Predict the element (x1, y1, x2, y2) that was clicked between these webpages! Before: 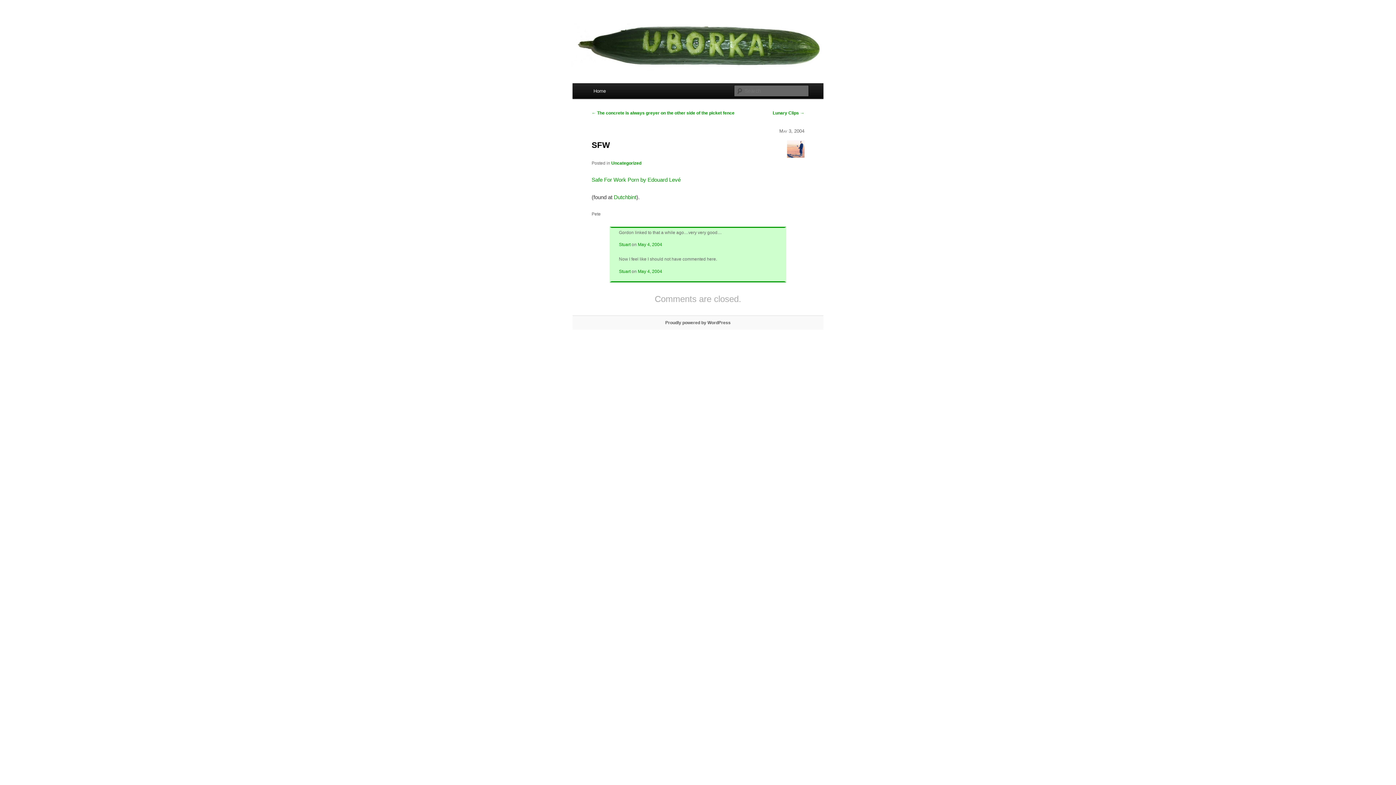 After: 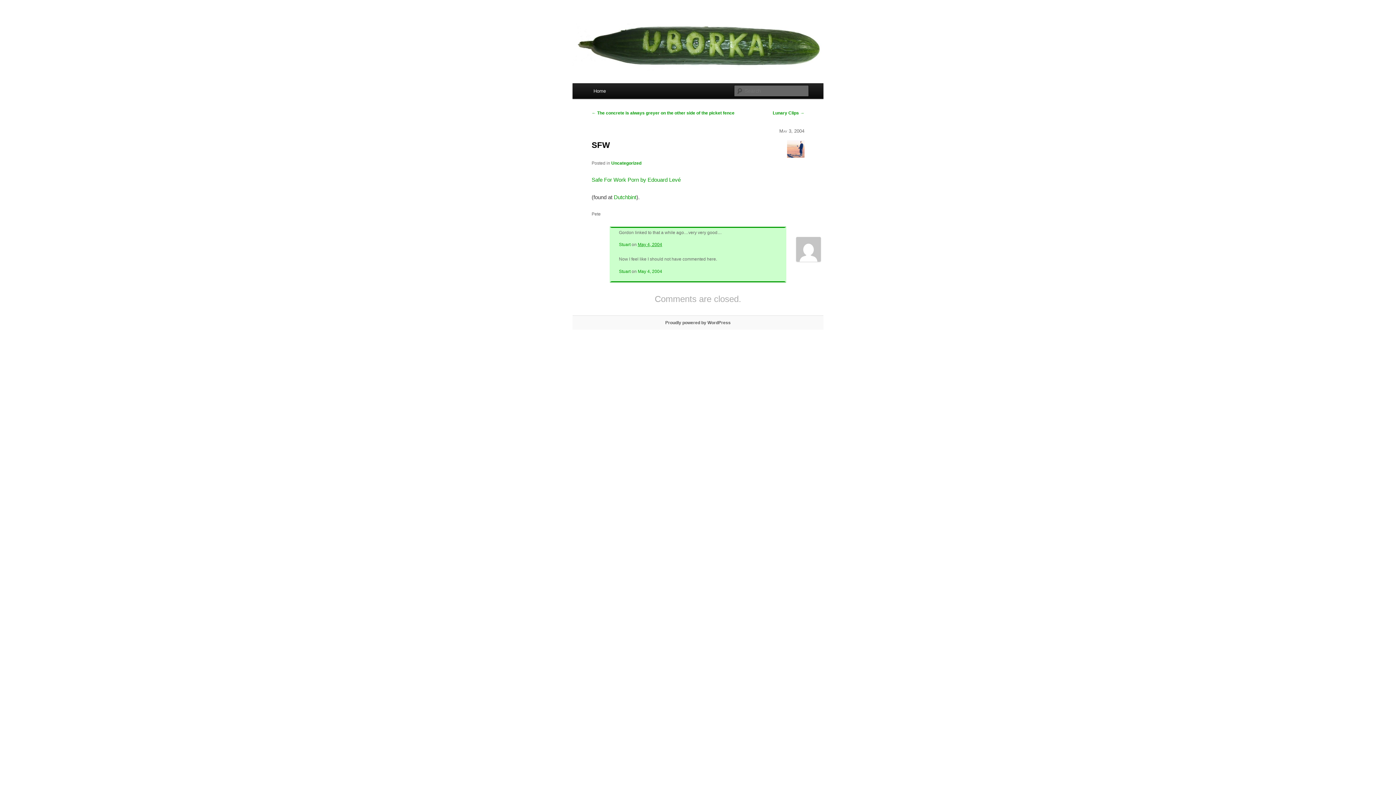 Action: bbox: (637, 242, 662, 247) label: May 4, 2004